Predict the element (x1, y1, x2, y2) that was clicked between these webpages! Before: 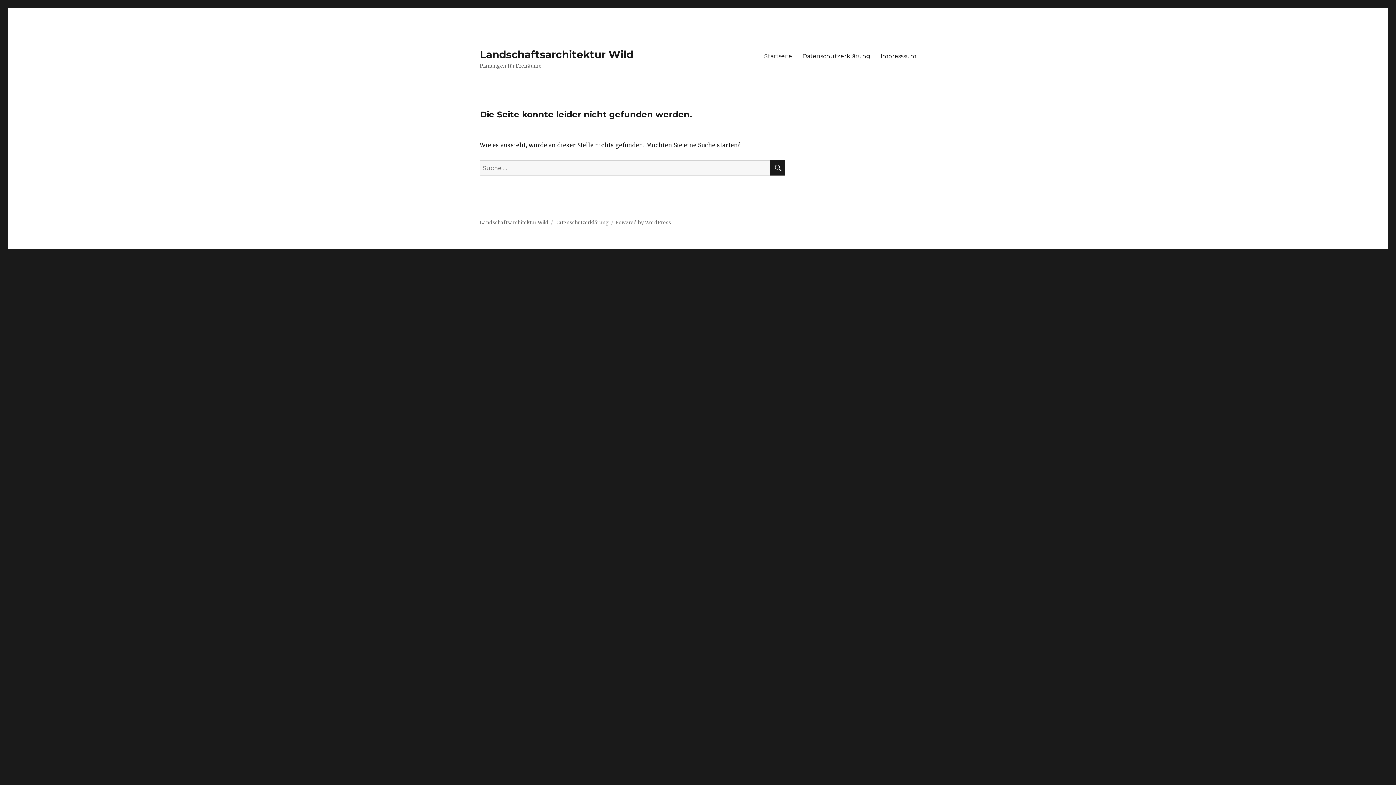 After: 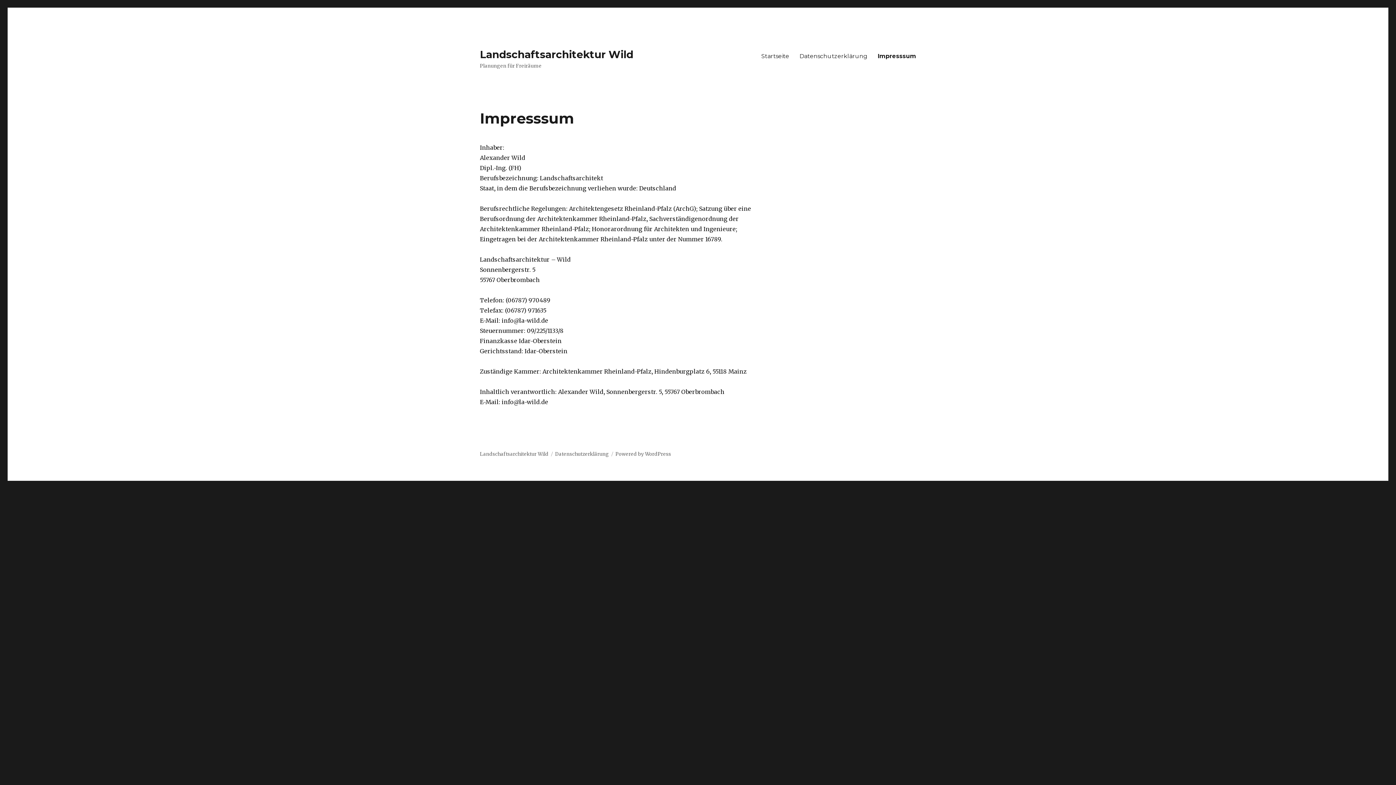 Action: bbox: (875, 48, 921, 63) label: Impresssum